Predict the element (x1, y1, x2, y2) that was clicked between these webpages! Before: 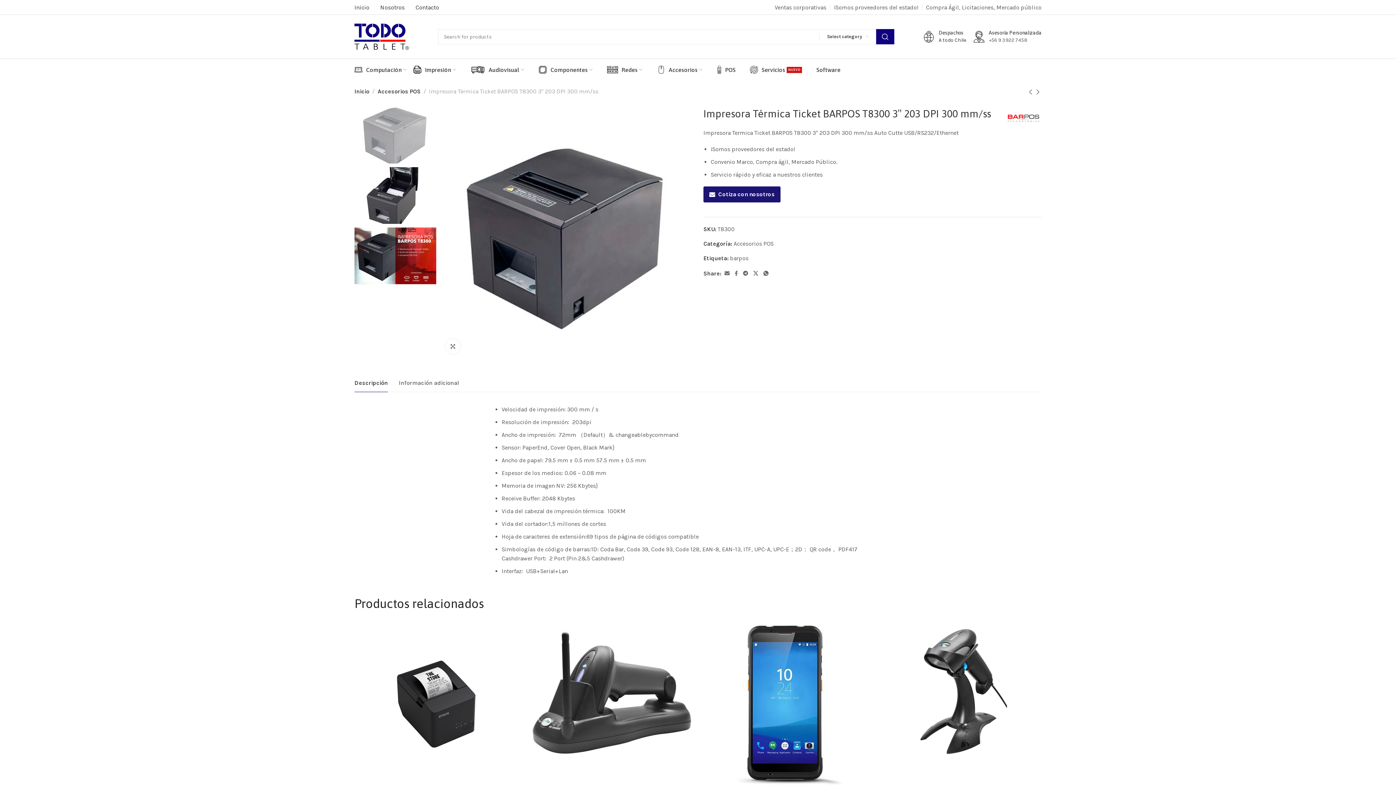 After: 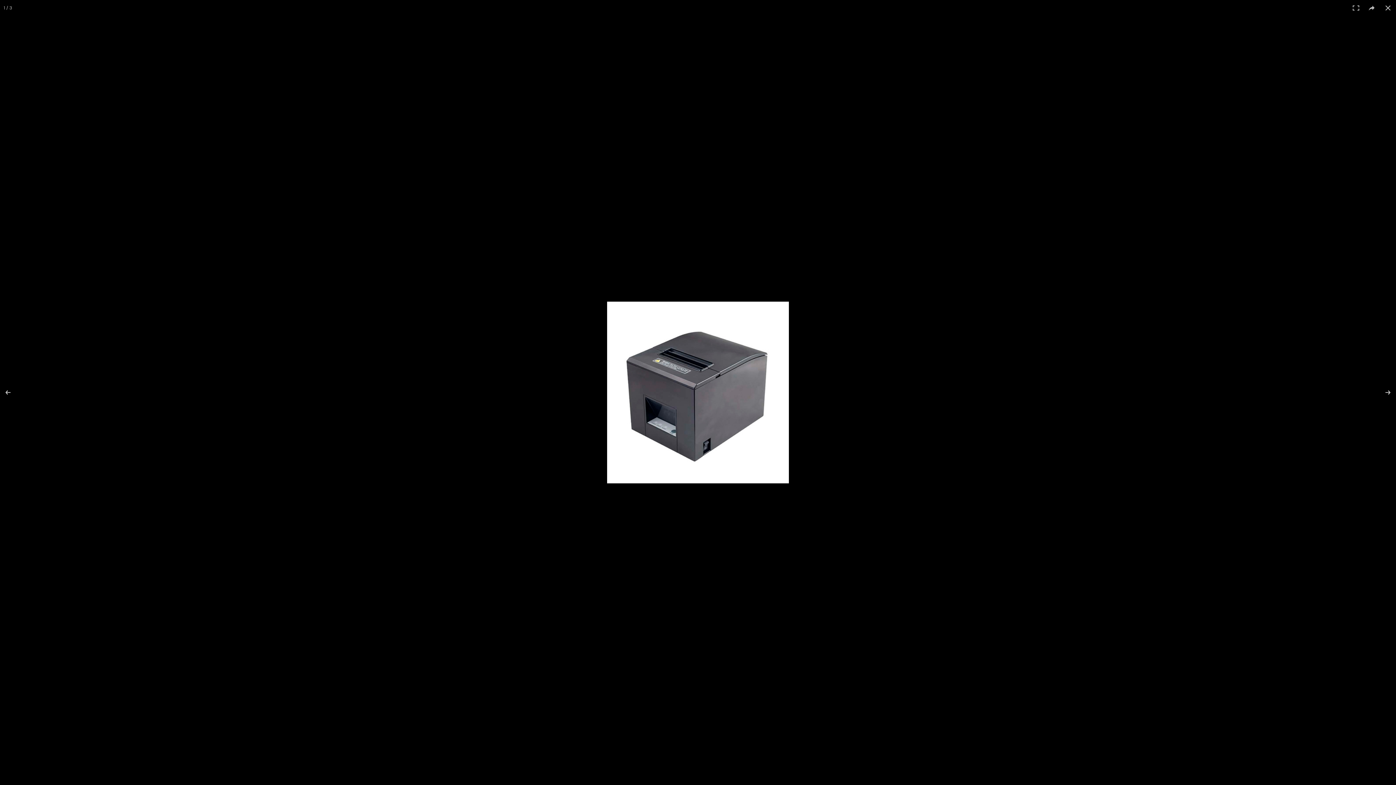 Action: label: Click to enlarge bbox: (445, 338, 460, 354)